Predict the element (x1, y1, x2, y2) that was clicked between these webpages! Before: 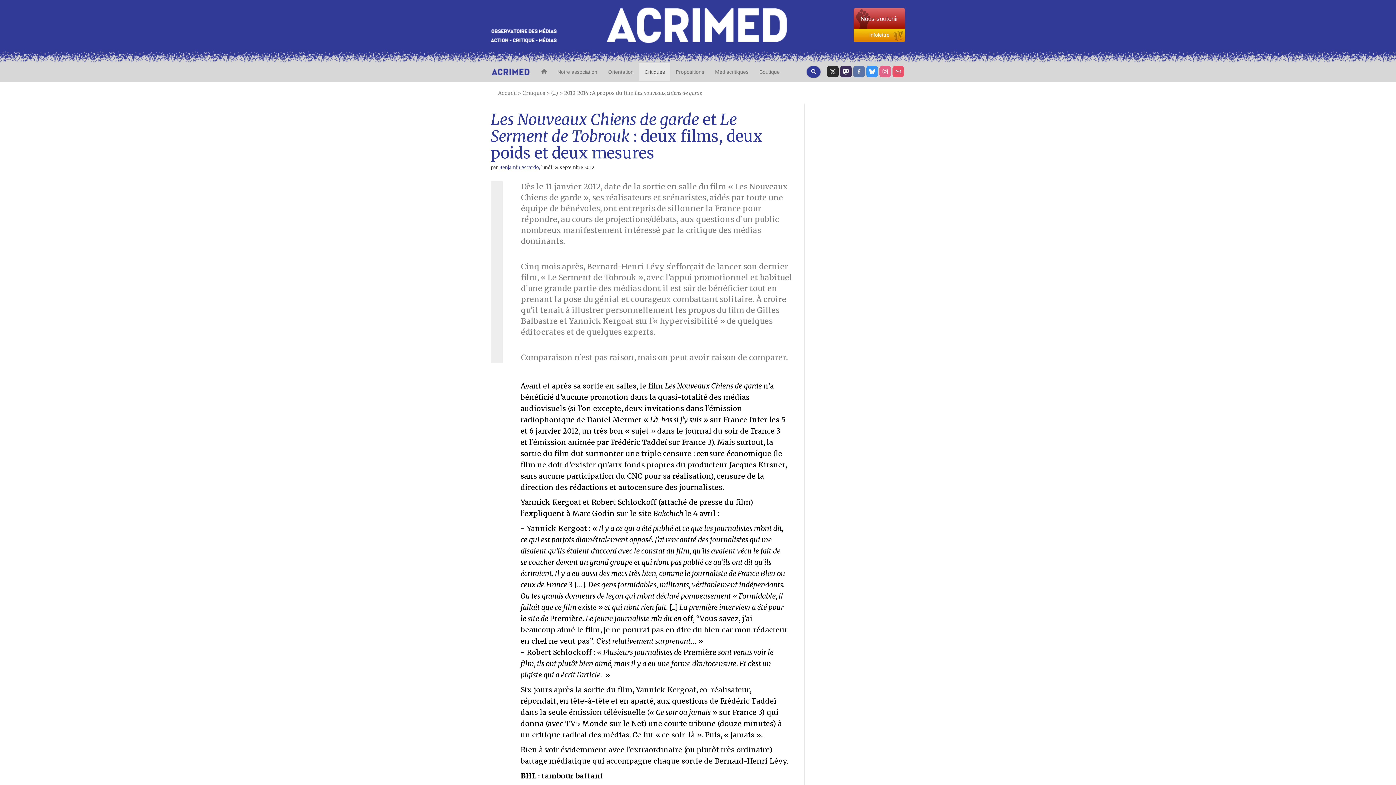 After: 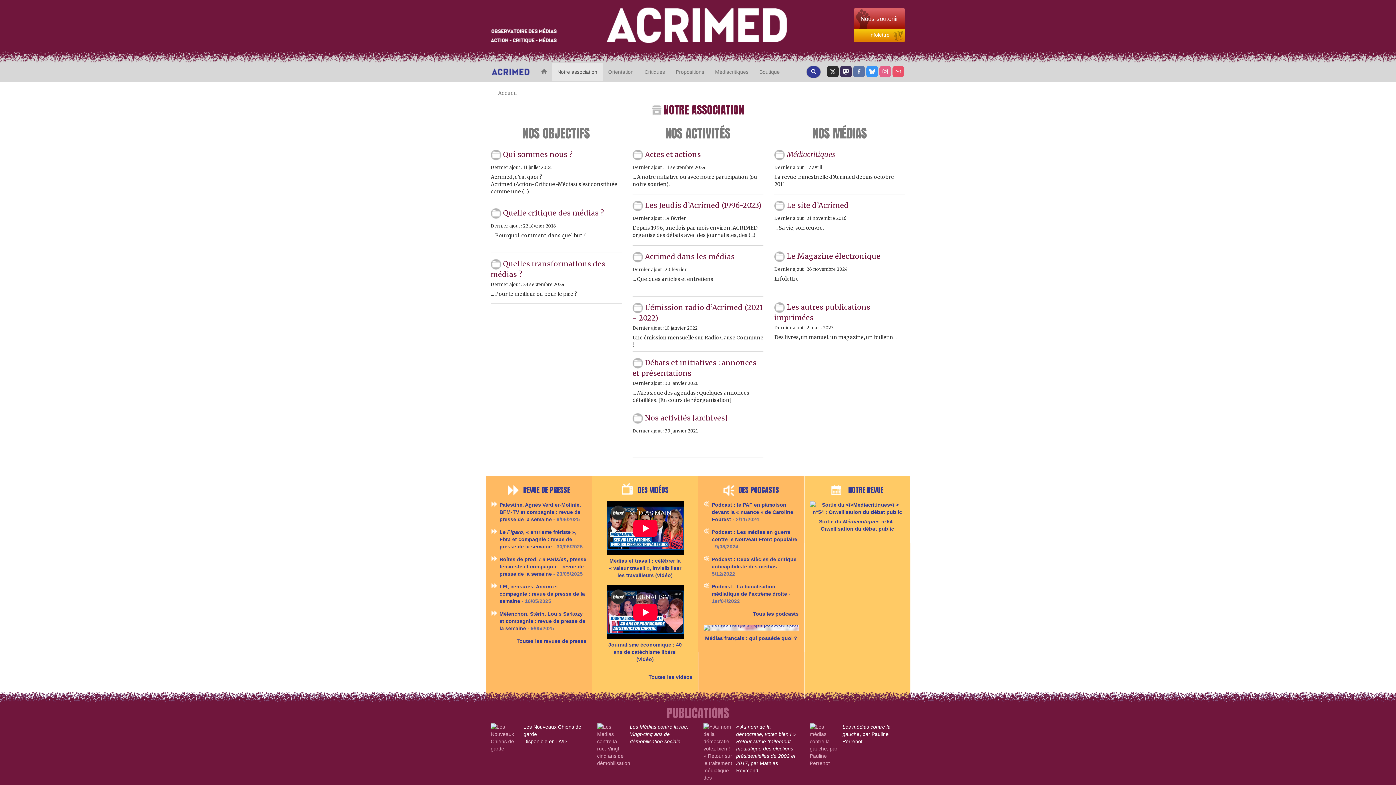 Action: bbox: (552, 62, 602, 81) label: Notre association